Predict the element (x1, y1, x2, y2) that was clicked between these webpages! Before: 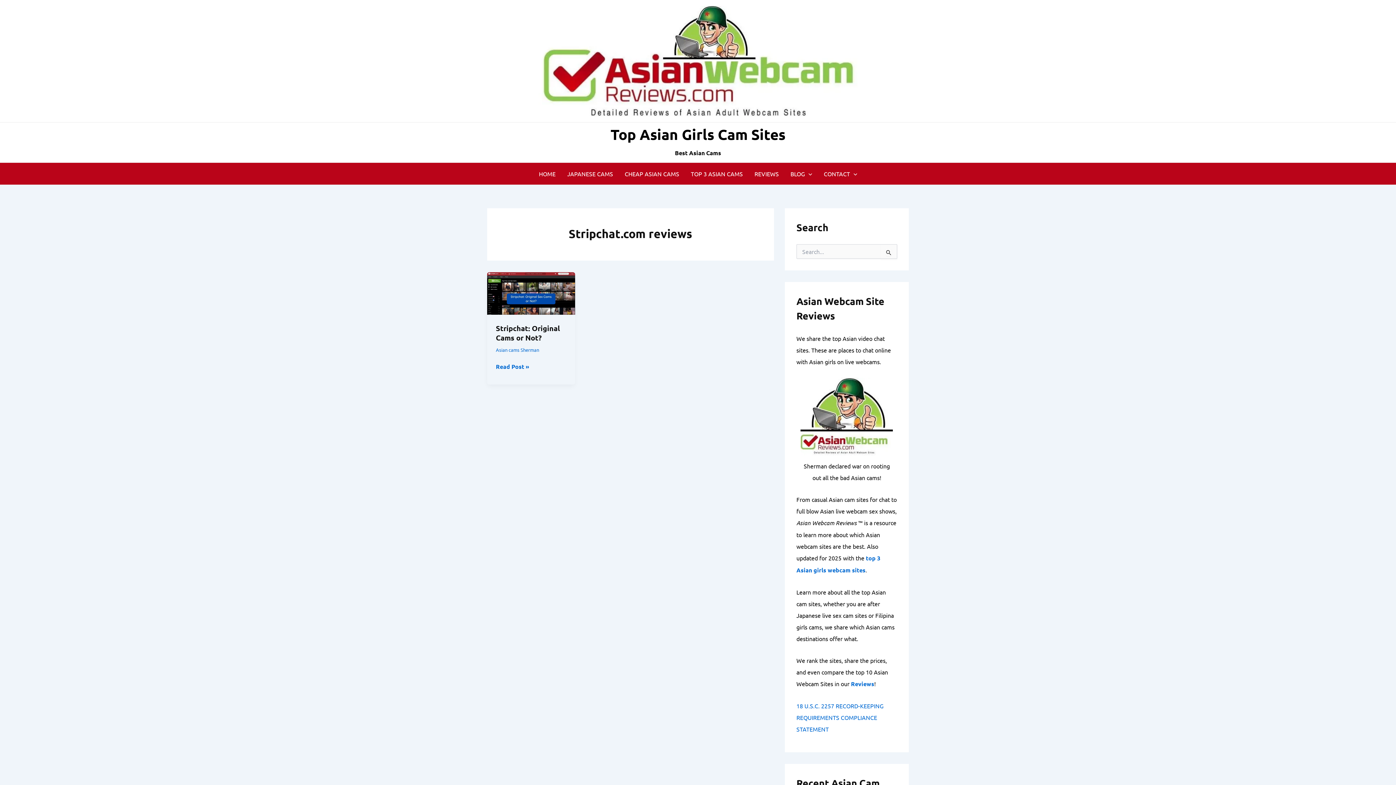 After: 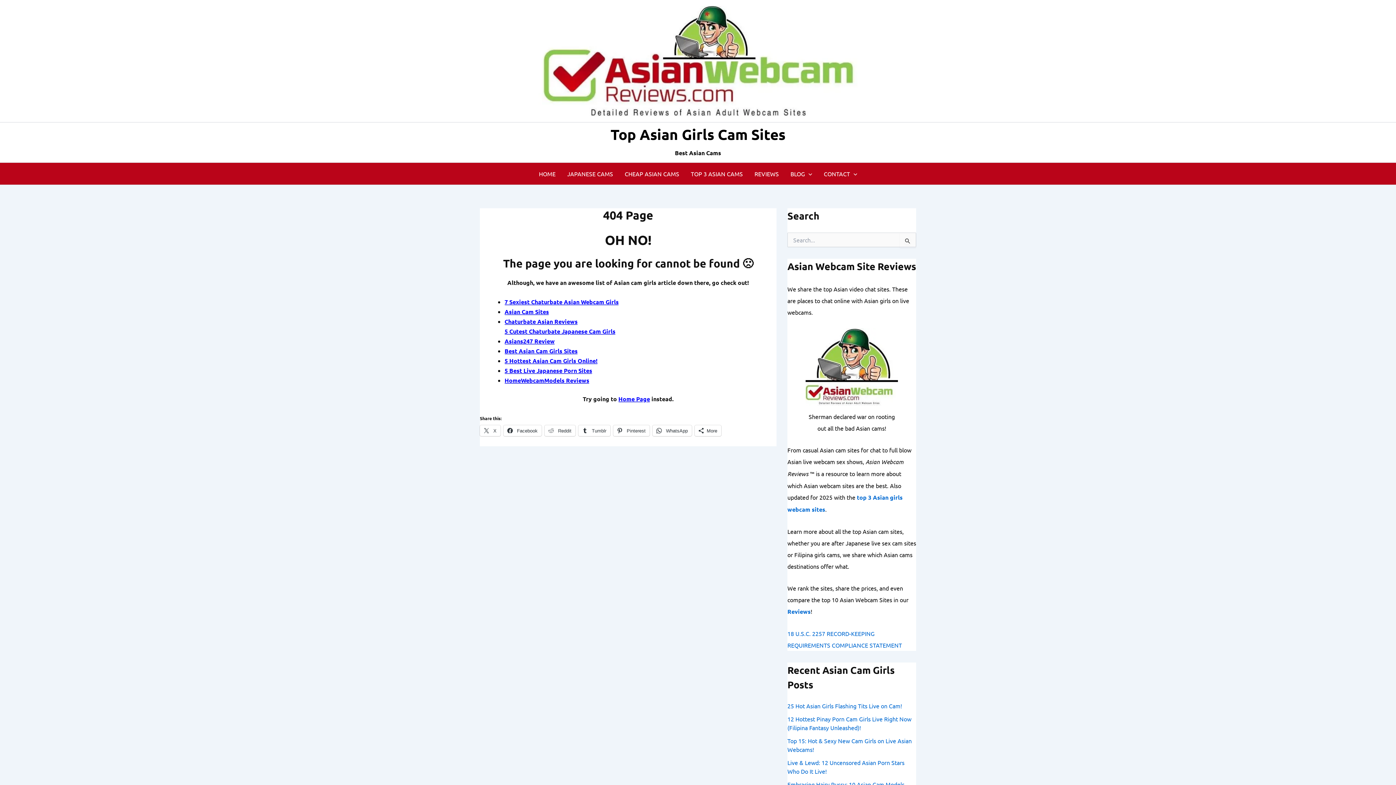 Action: bbox: (800, 377, 893, 455)